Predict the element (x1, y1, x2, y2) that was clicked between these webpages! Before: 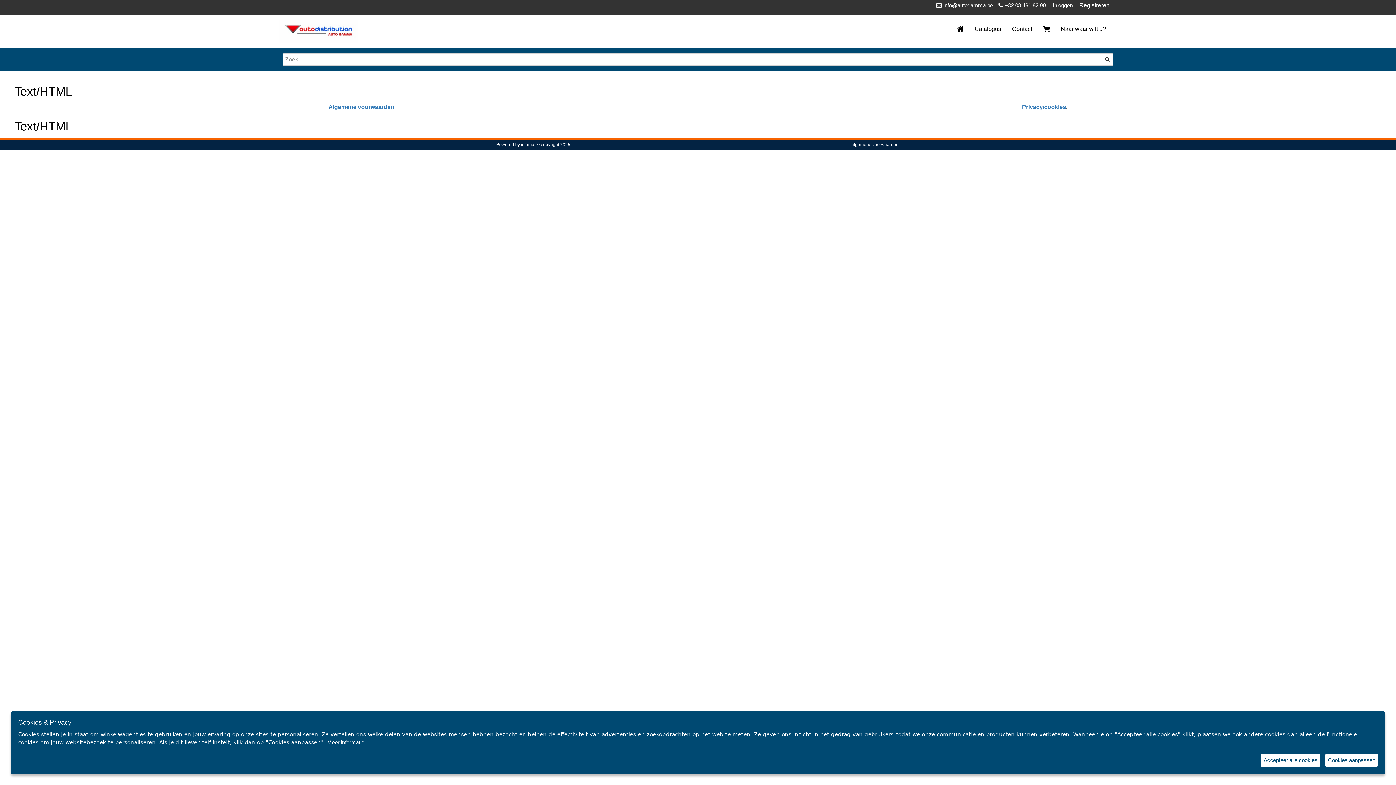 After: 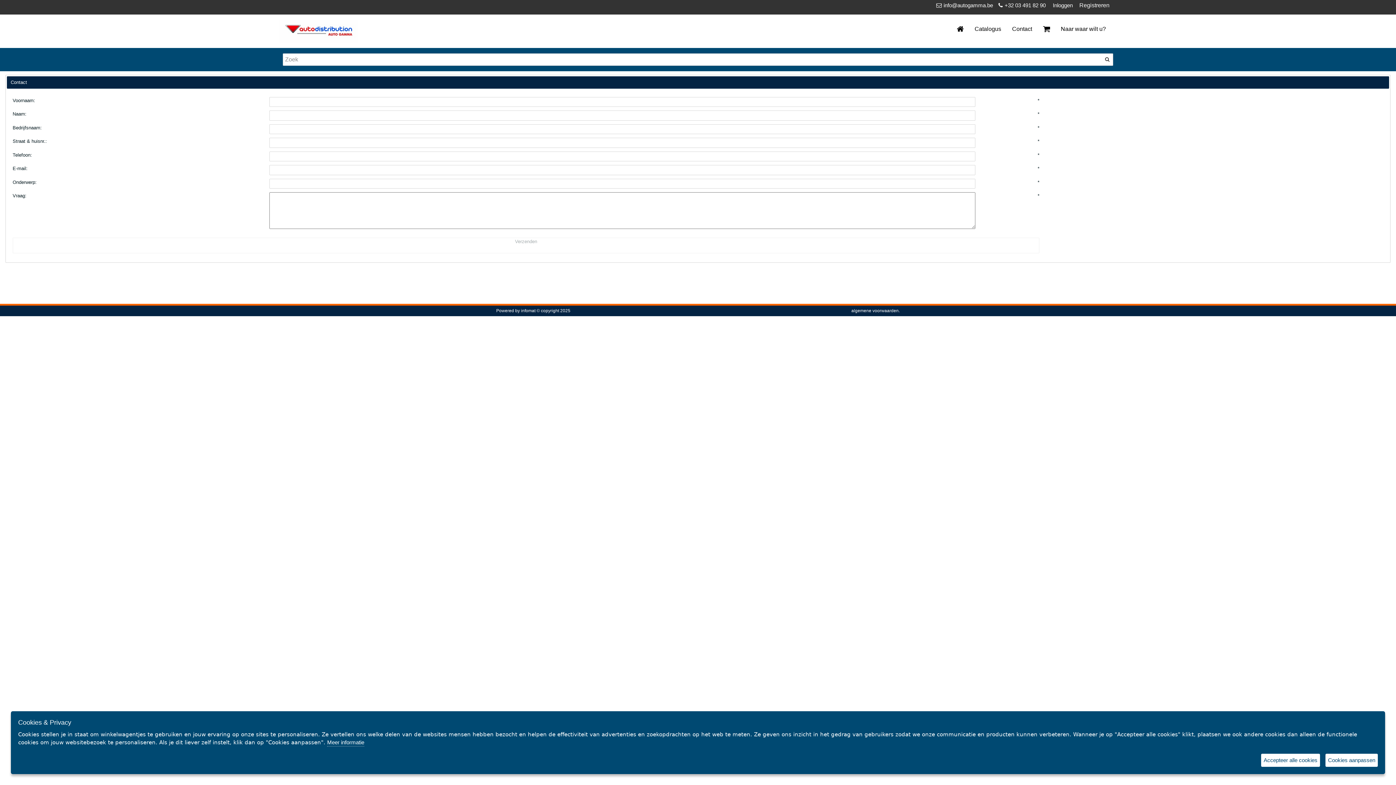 Action: label: Contact bbox: (1006, 20, 1037, 38)